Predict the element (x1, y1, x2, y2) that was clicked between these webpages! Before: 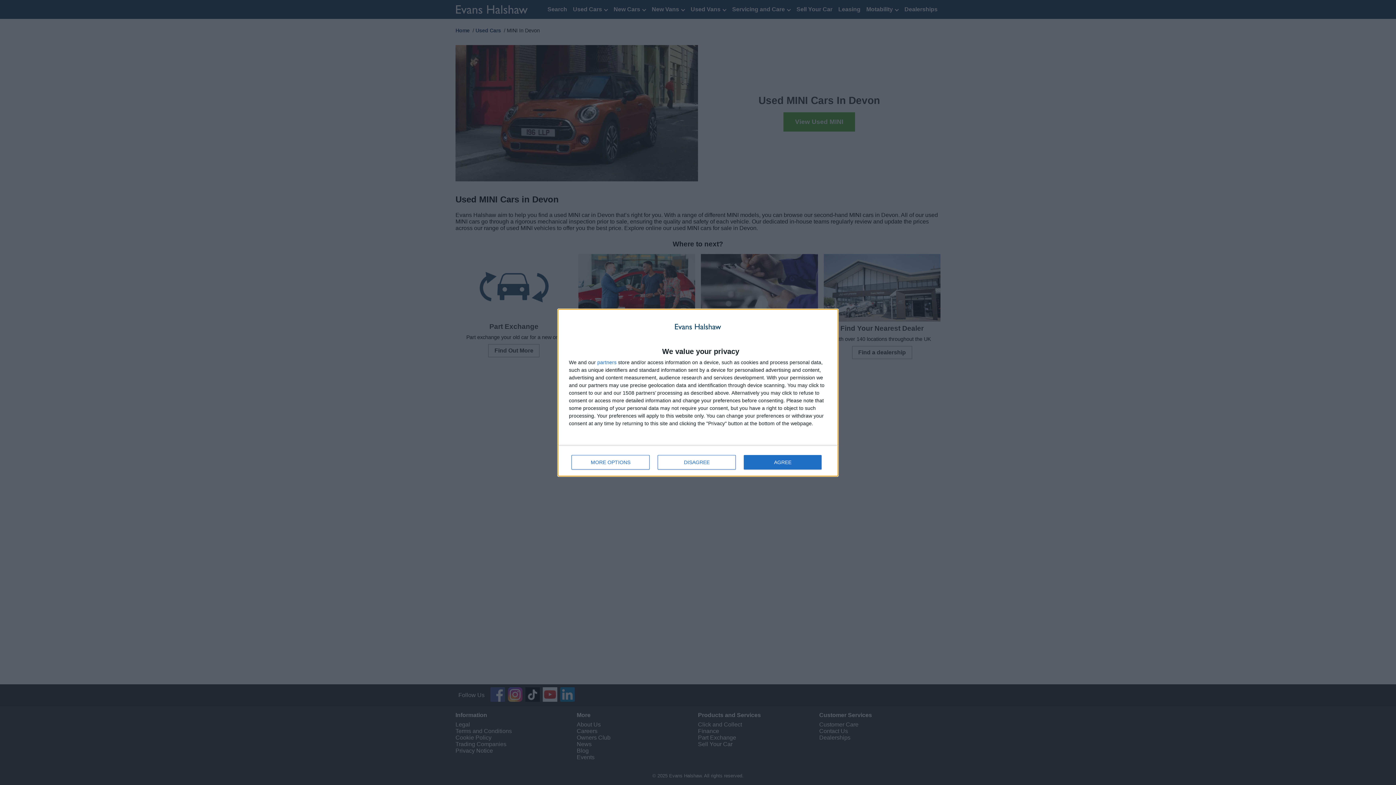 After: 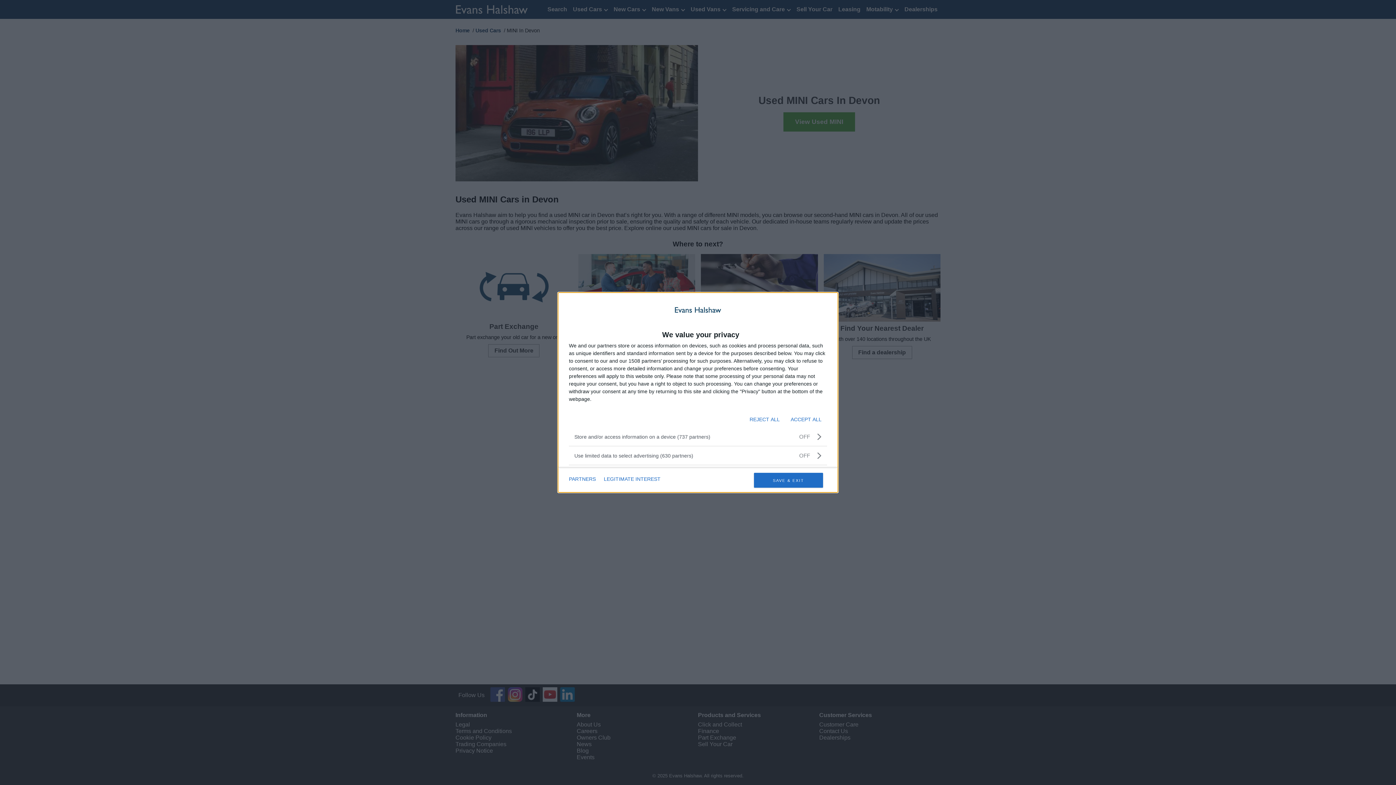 Action: label: MORE OPTIONS bbox: (571, 455, 649, 469)